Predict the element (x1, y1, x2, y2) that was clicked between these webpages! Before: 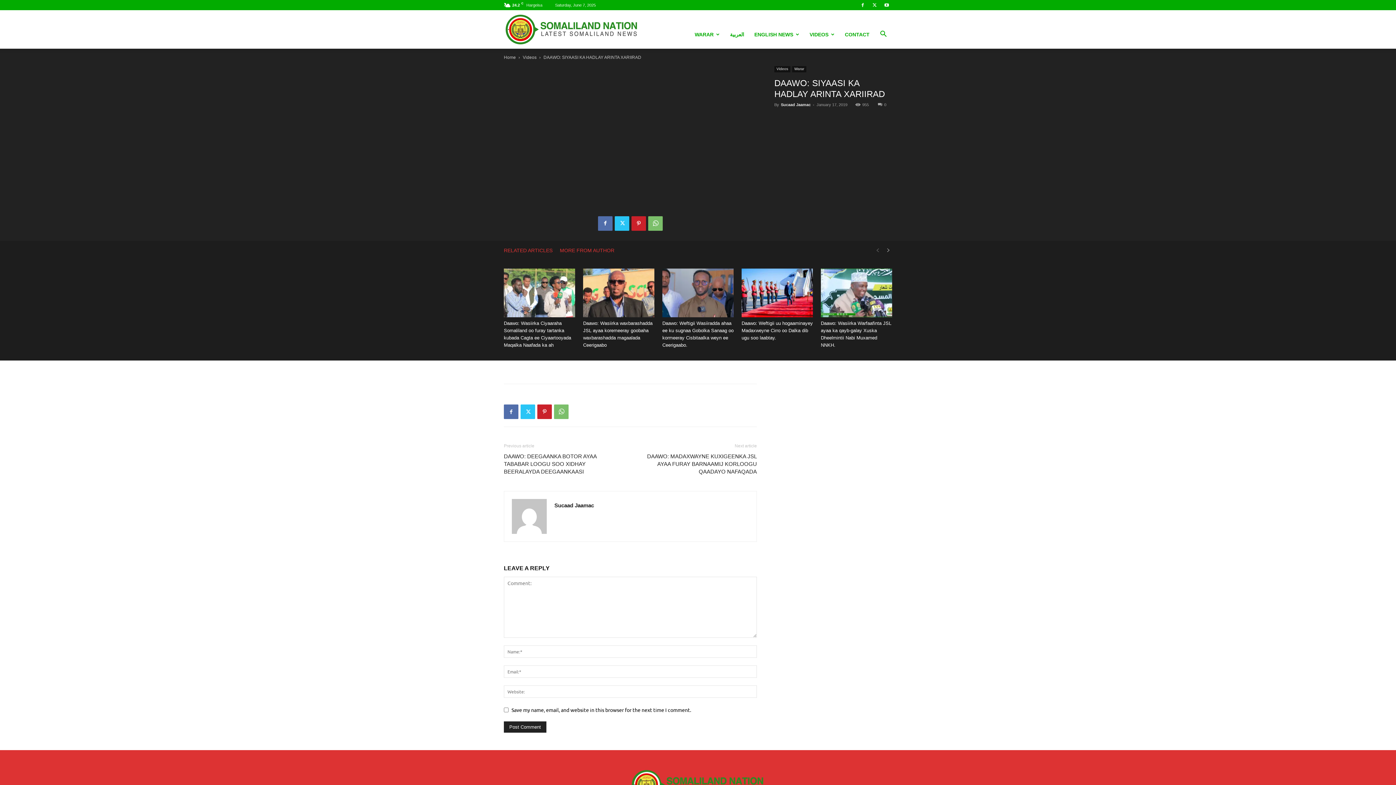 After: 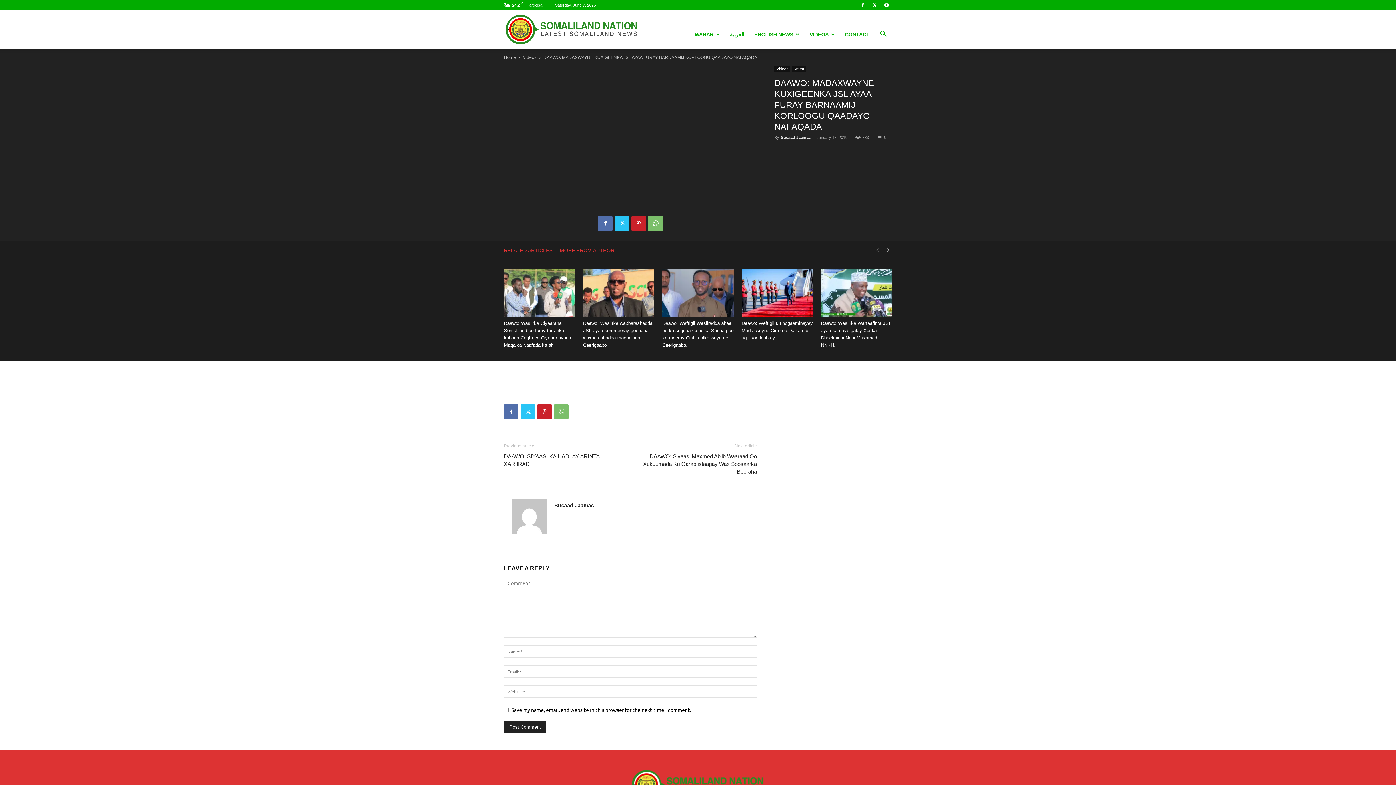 Action: bbox: (639, 452, 757, 475) label: DAAWO: MADAXWAYNE KUXIGEENKA JSL AYAA FURAY BARNAAMIJ KORLOOGU QAADAYO NAFAQADA